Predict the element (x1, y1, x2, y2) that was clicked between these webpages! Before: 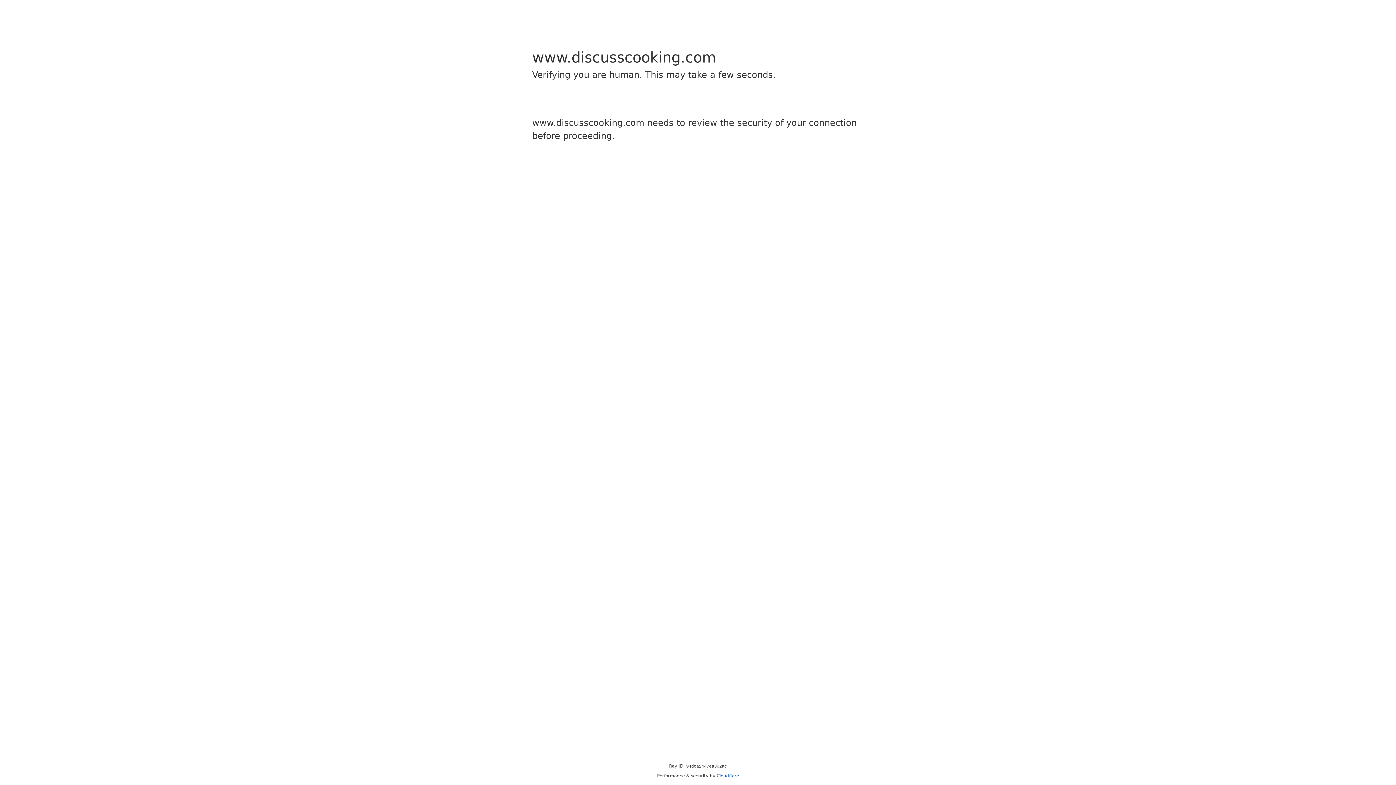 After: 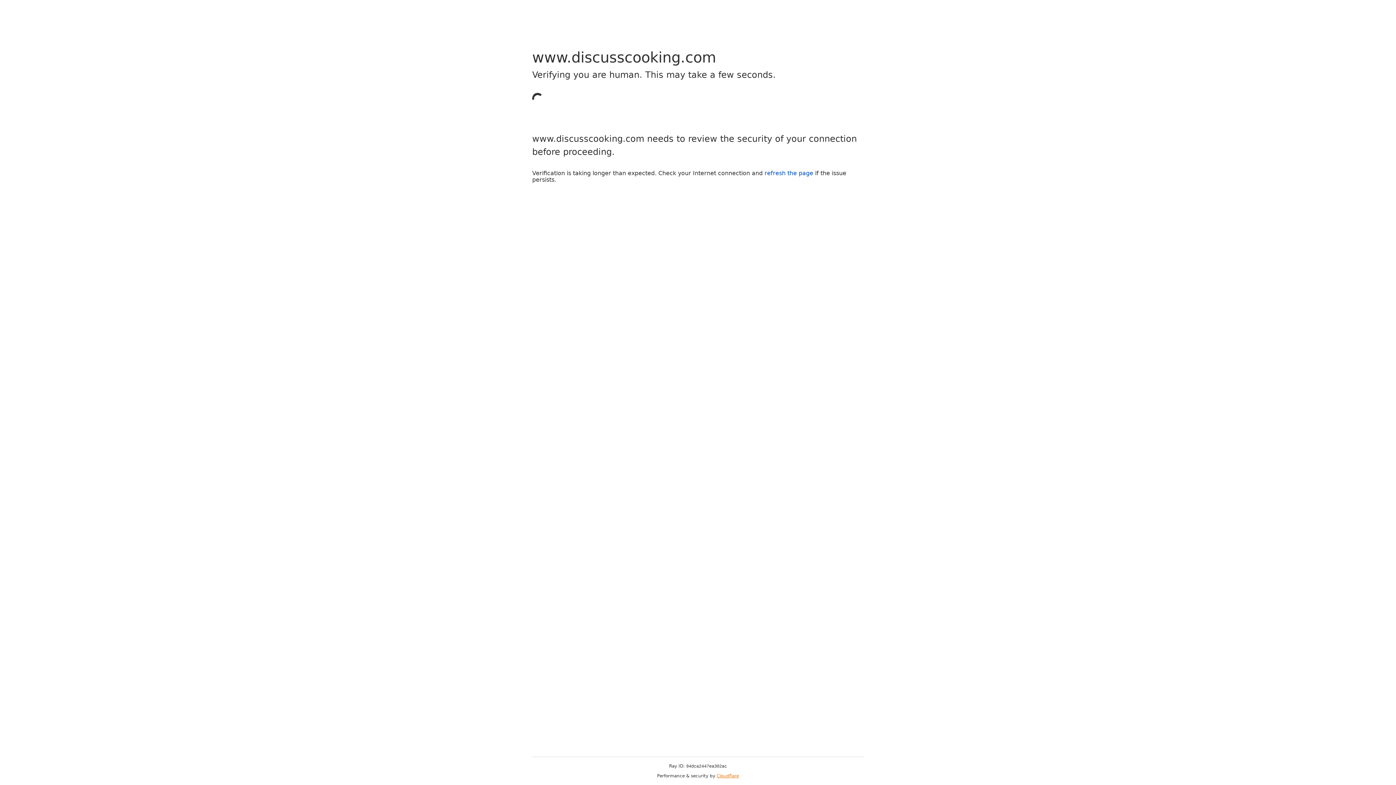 Action: bbox: (716, 773, 739, 778) label: Cloudflare